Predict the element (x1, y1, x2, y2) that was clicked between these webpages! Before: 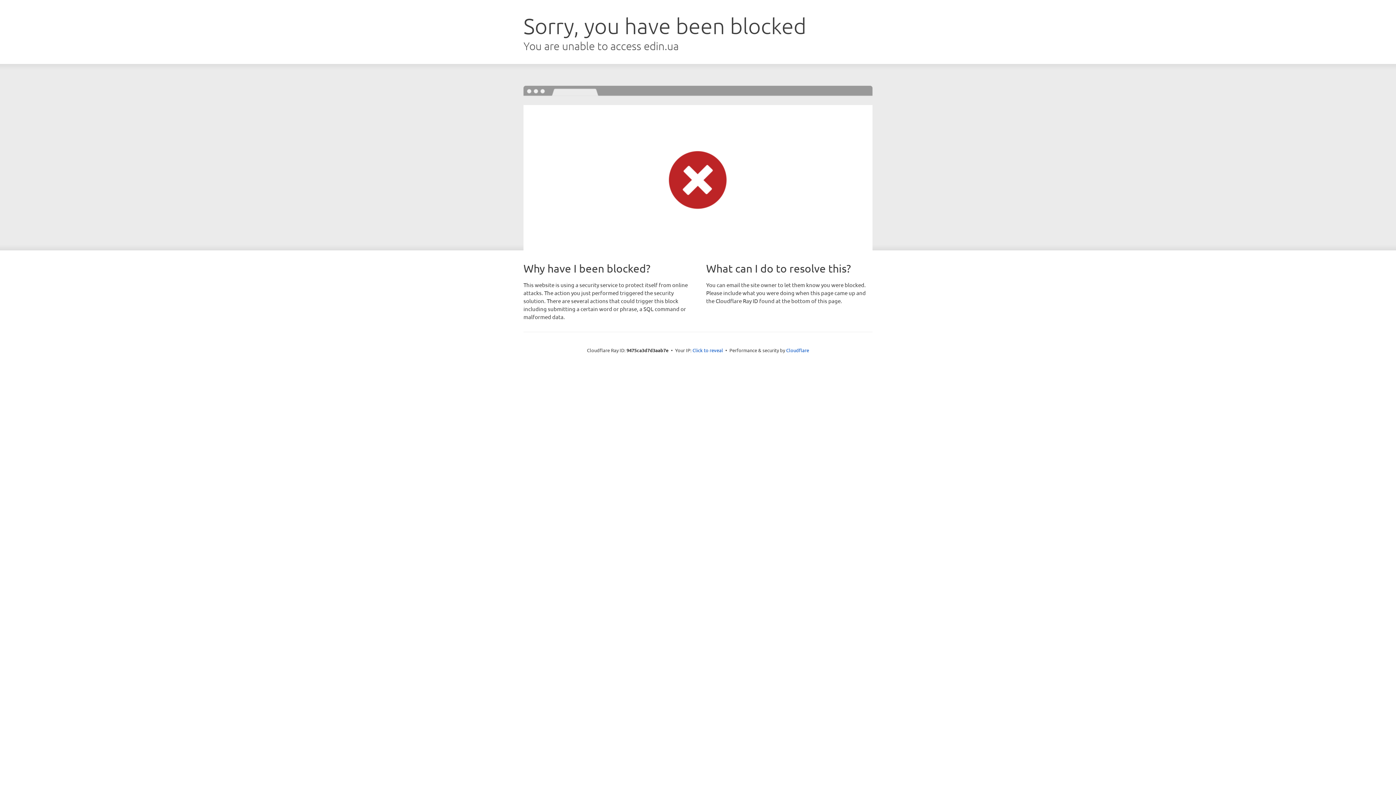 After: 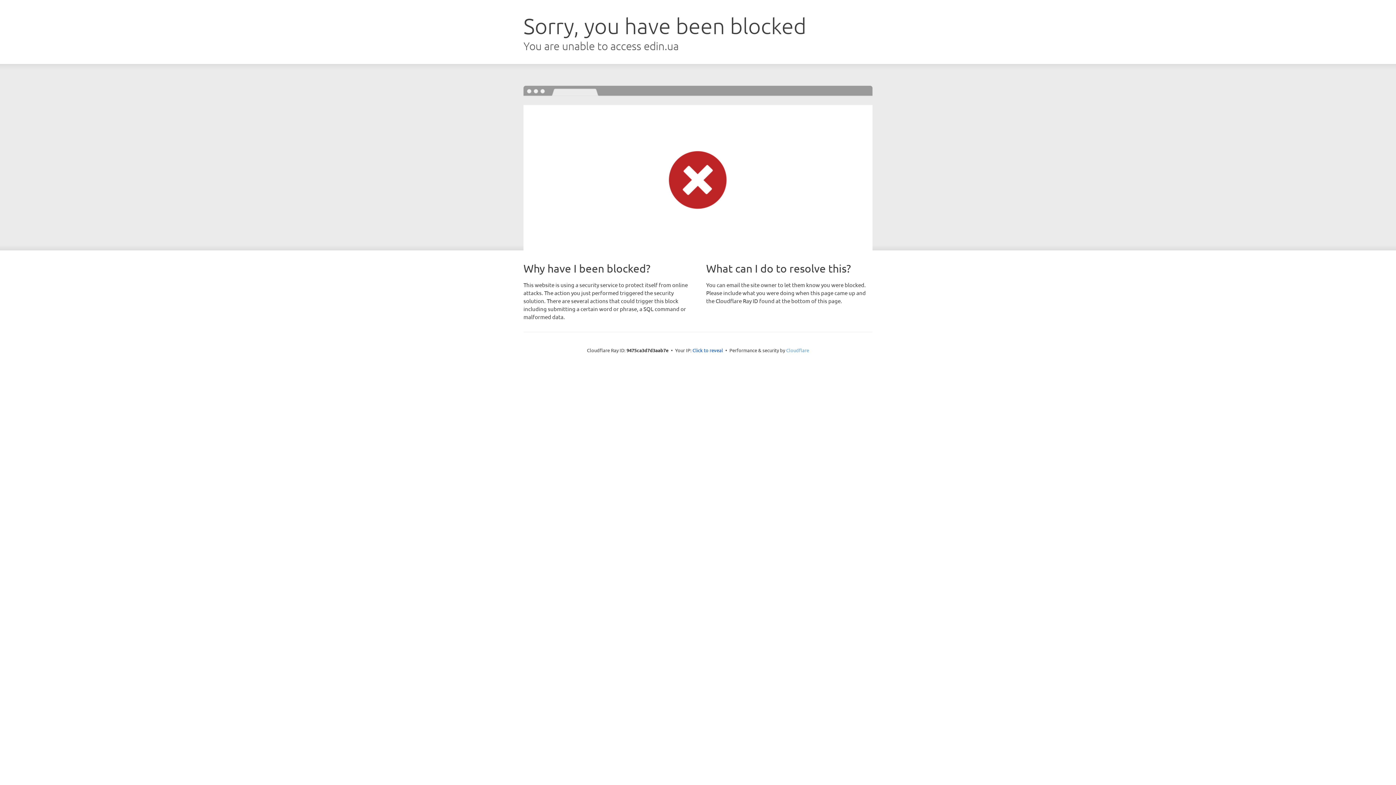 Action: label: Cloudflare bbox: (786, 347, 809, 353)